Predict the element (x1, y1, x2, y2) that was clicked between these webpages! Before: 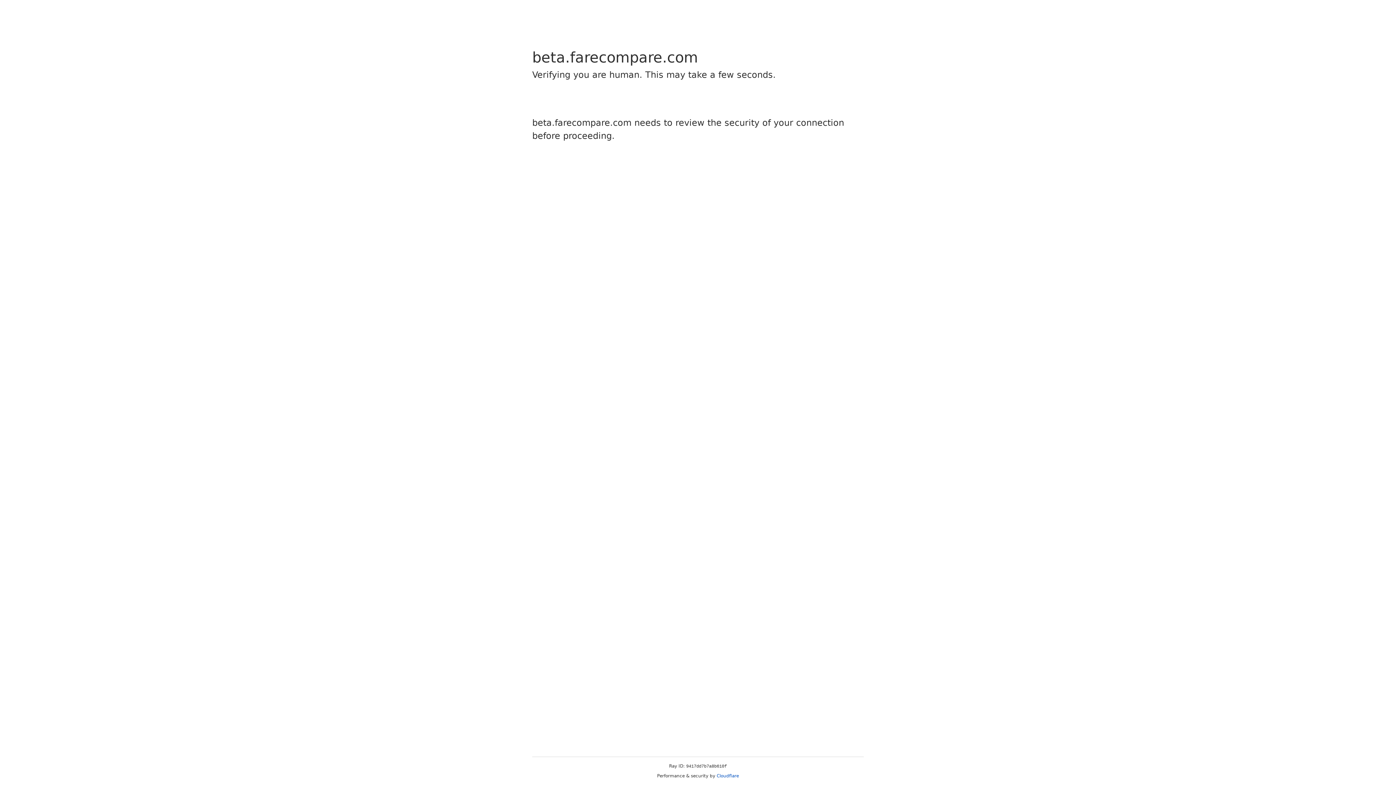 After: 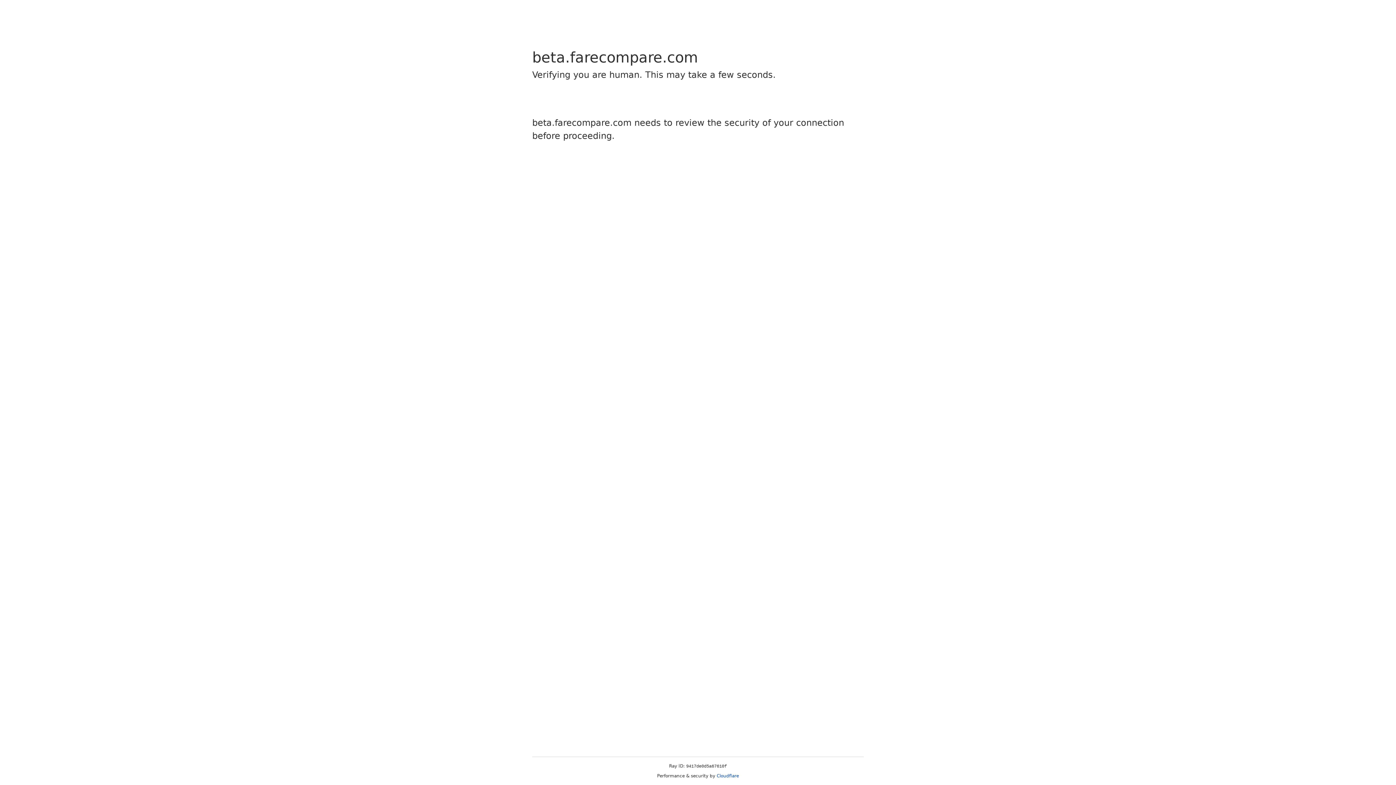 Action: bbox: (716, 773, 739, 778) label: Cloudflare